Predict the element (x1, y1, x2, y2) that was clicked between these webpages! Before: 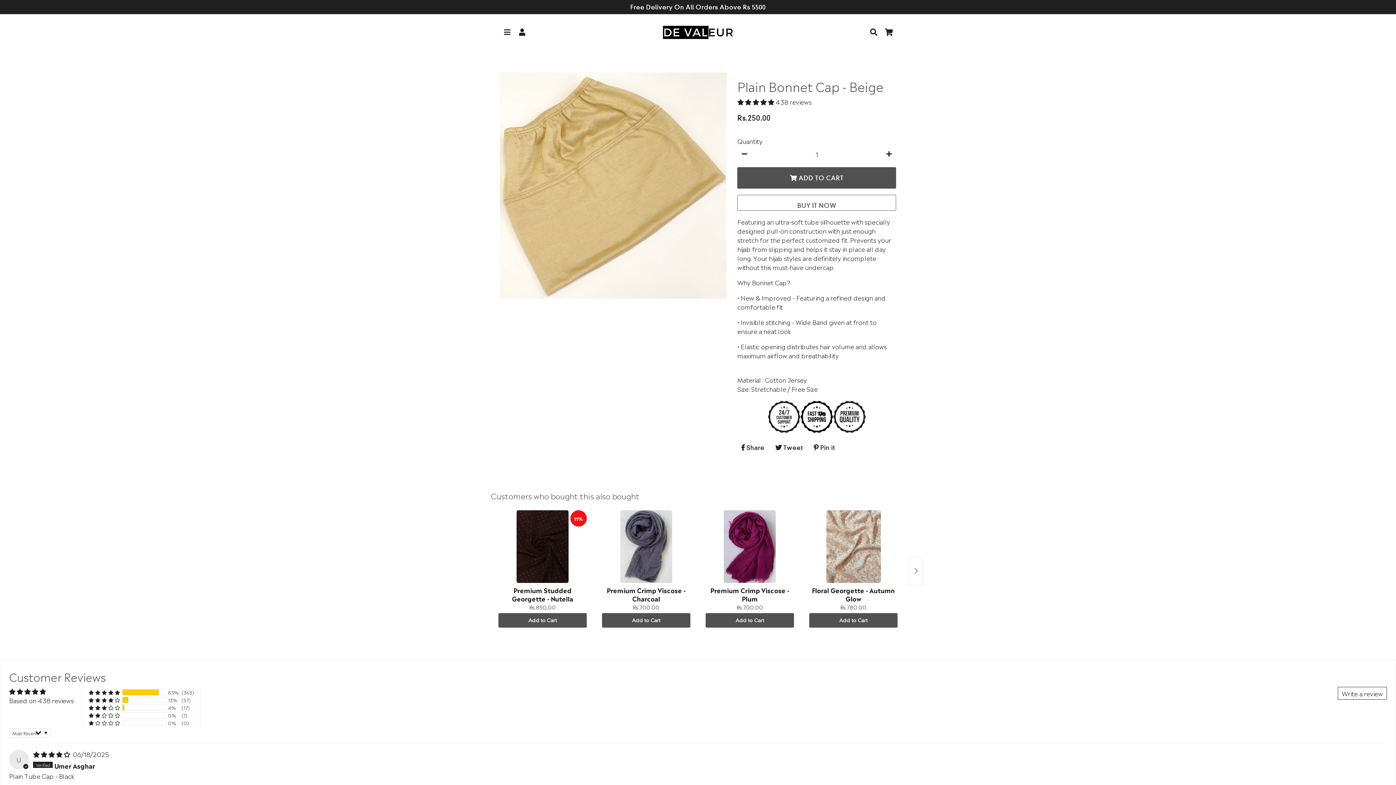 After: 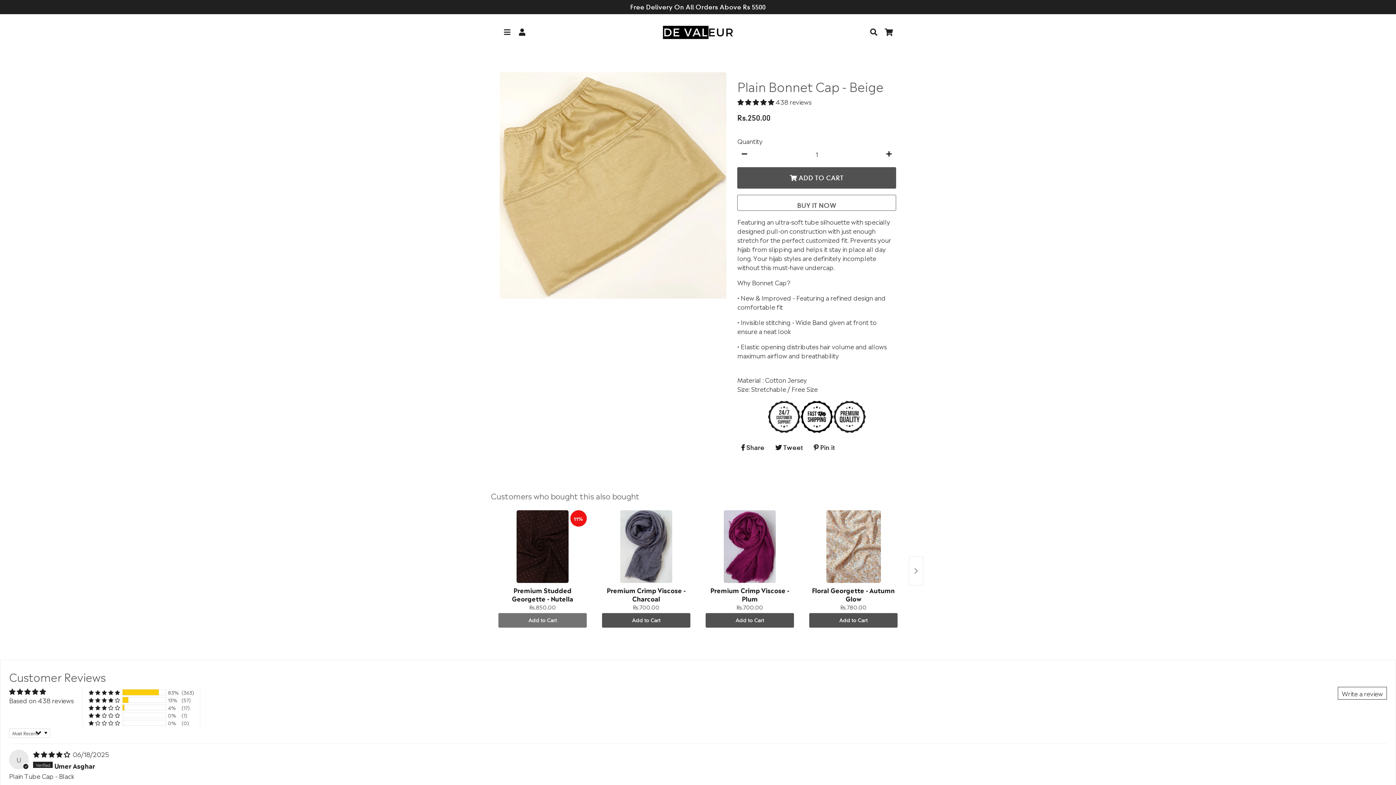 Action: bbox: (498, 613, 586, 628) label: Add to Cart